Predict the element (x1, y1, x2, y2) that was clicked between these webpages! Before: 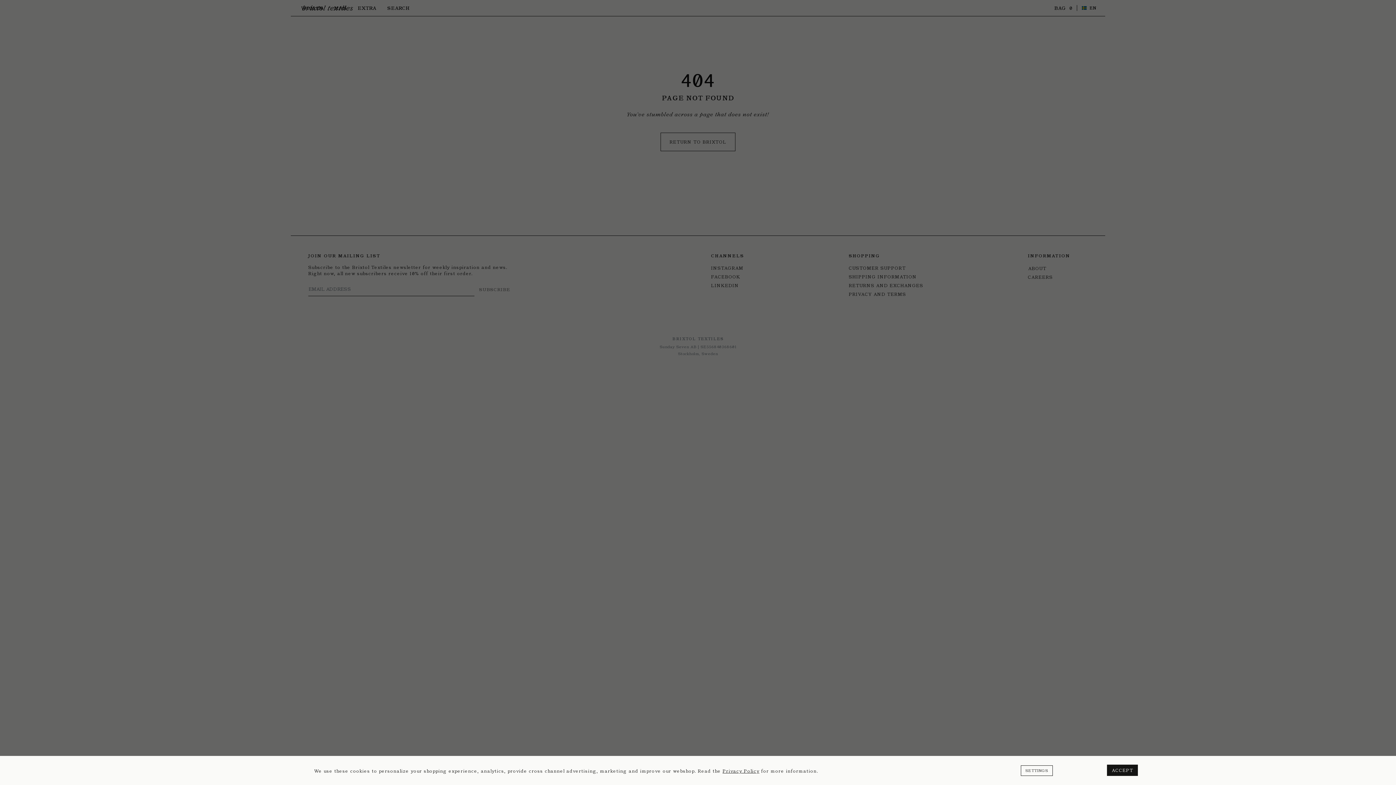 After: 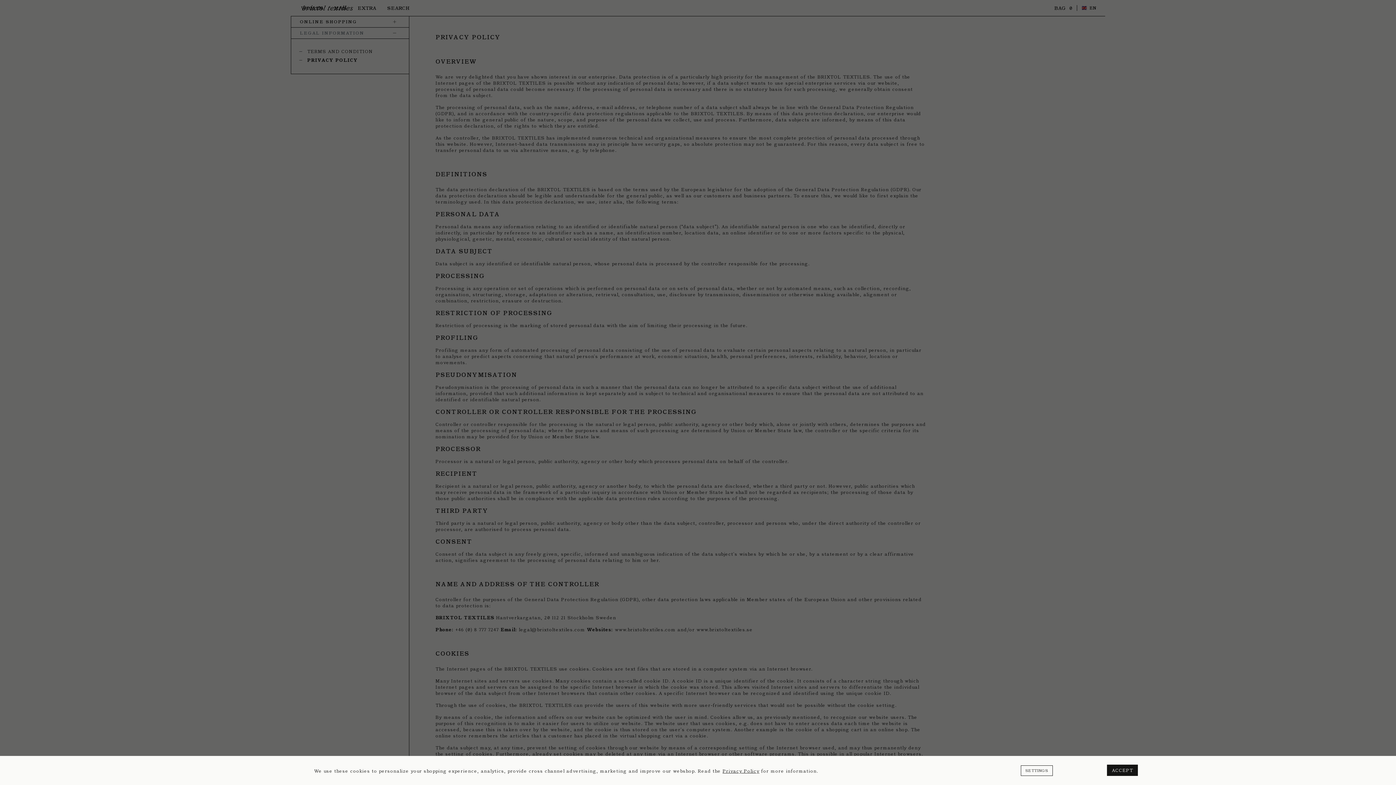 Action: bbox: (722, 768, 759, 774) label: Privacy Policy